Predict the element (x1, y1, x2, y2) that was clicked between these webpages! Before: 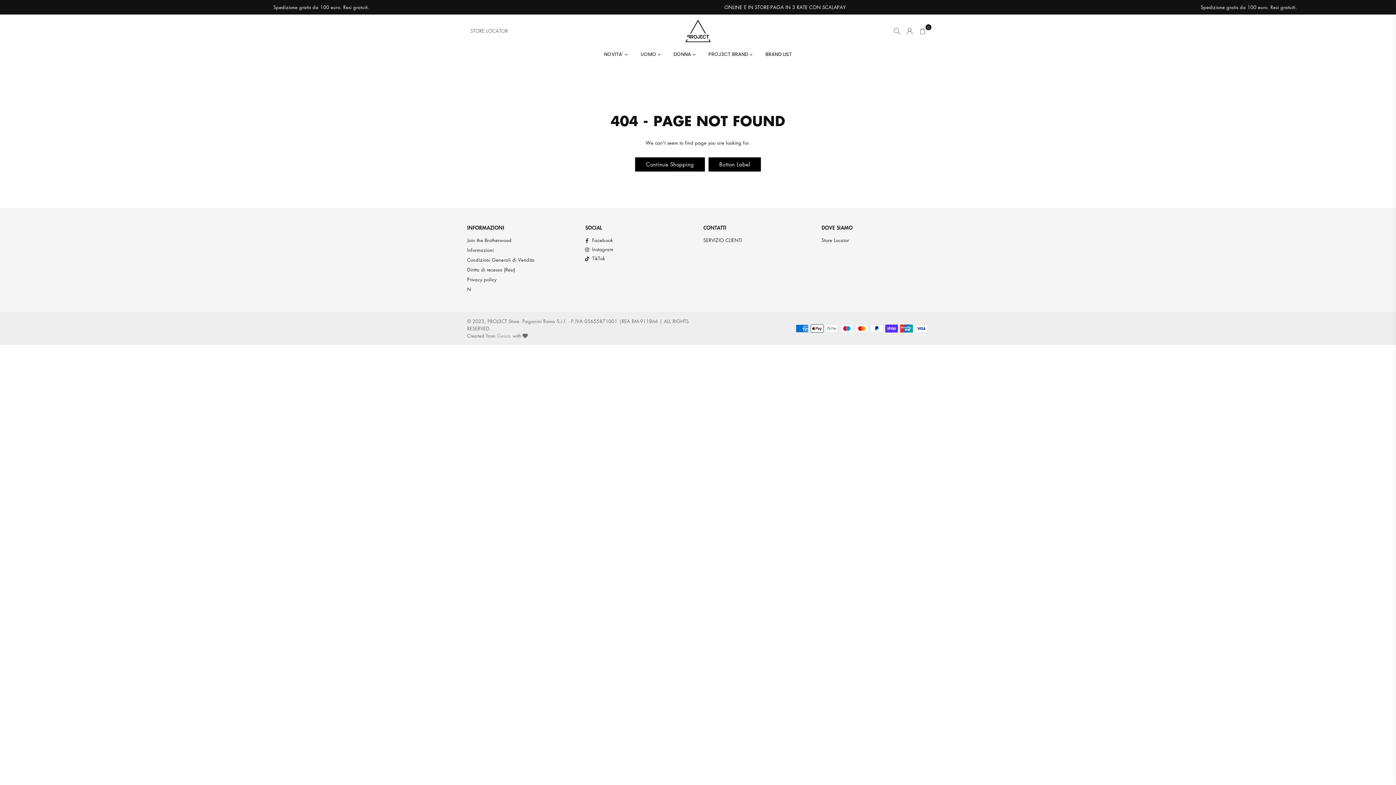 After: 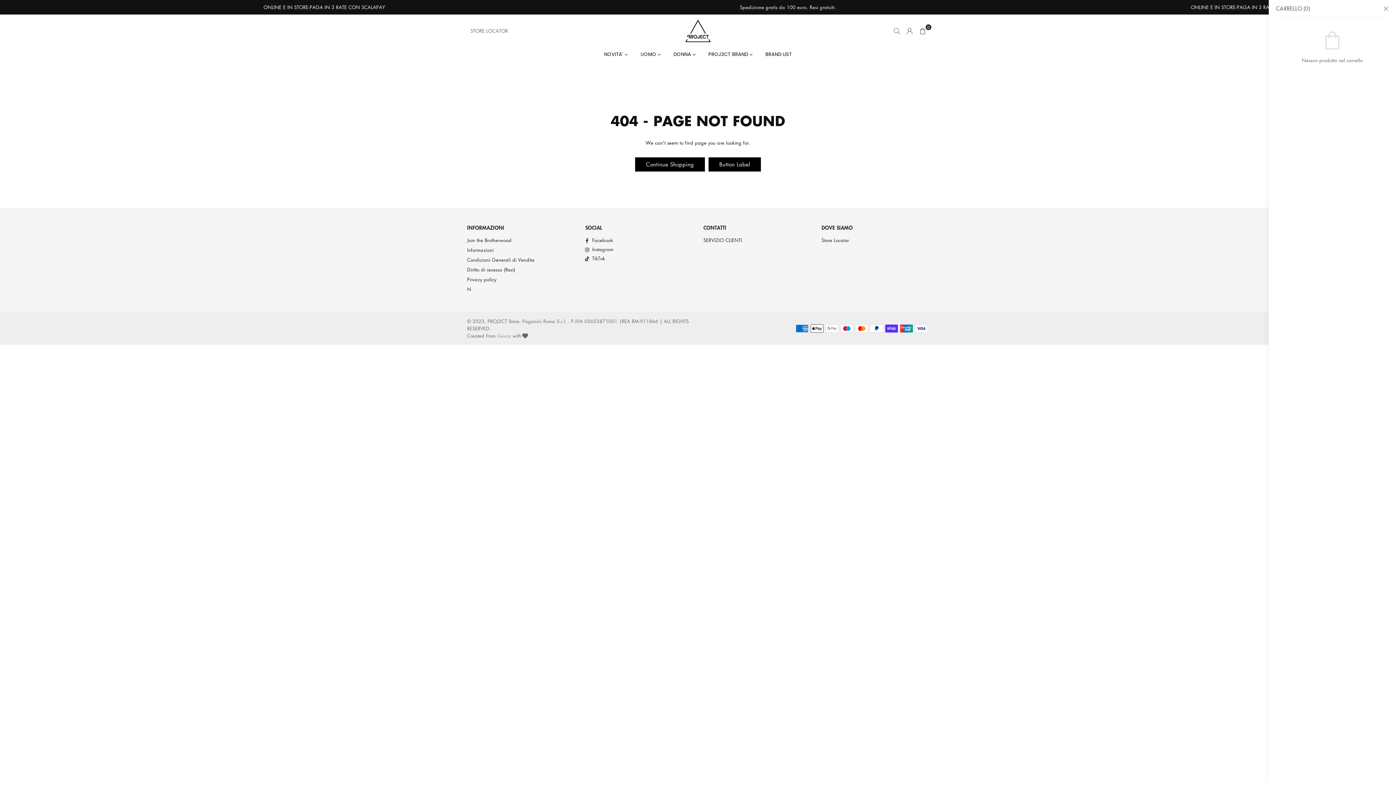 Action: label: 0 bbox: (916, 25, 929, 36)